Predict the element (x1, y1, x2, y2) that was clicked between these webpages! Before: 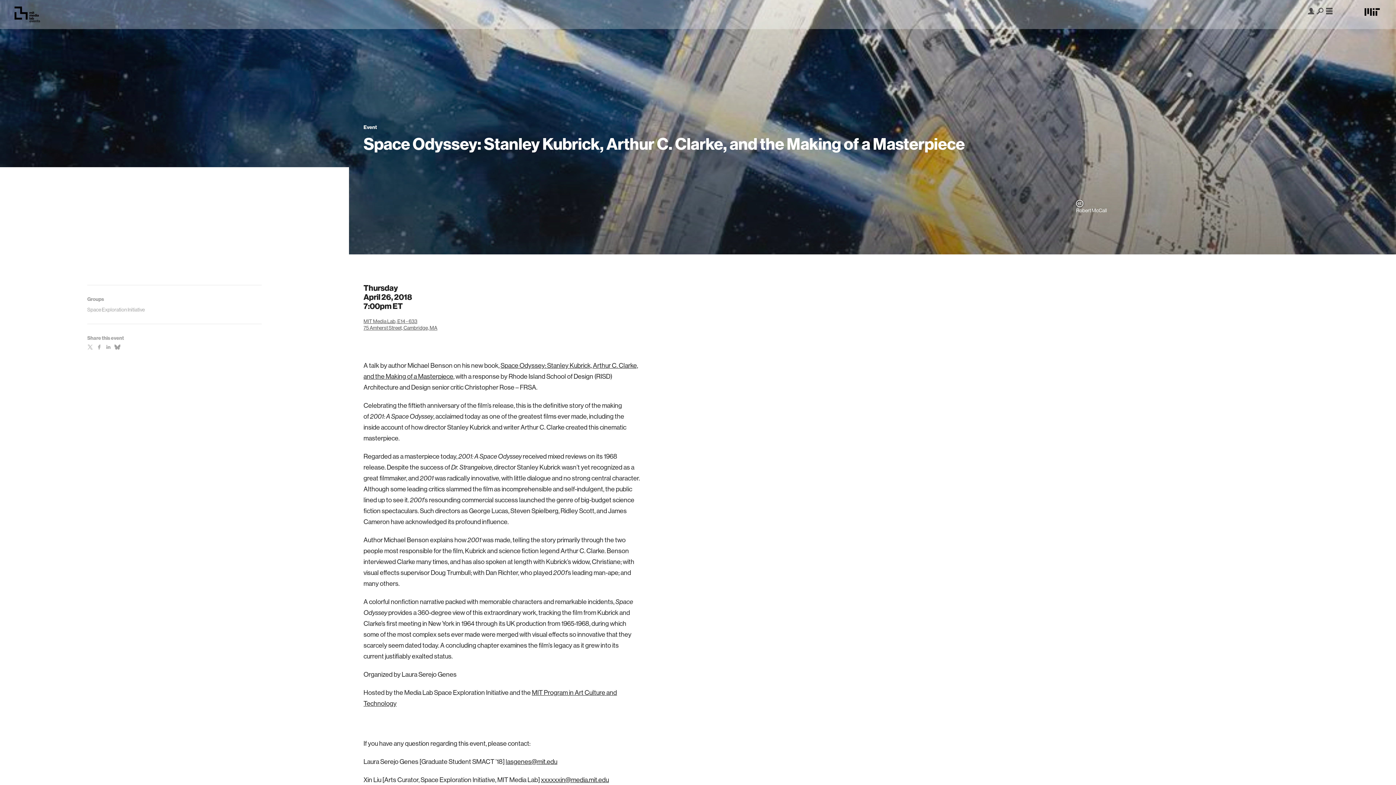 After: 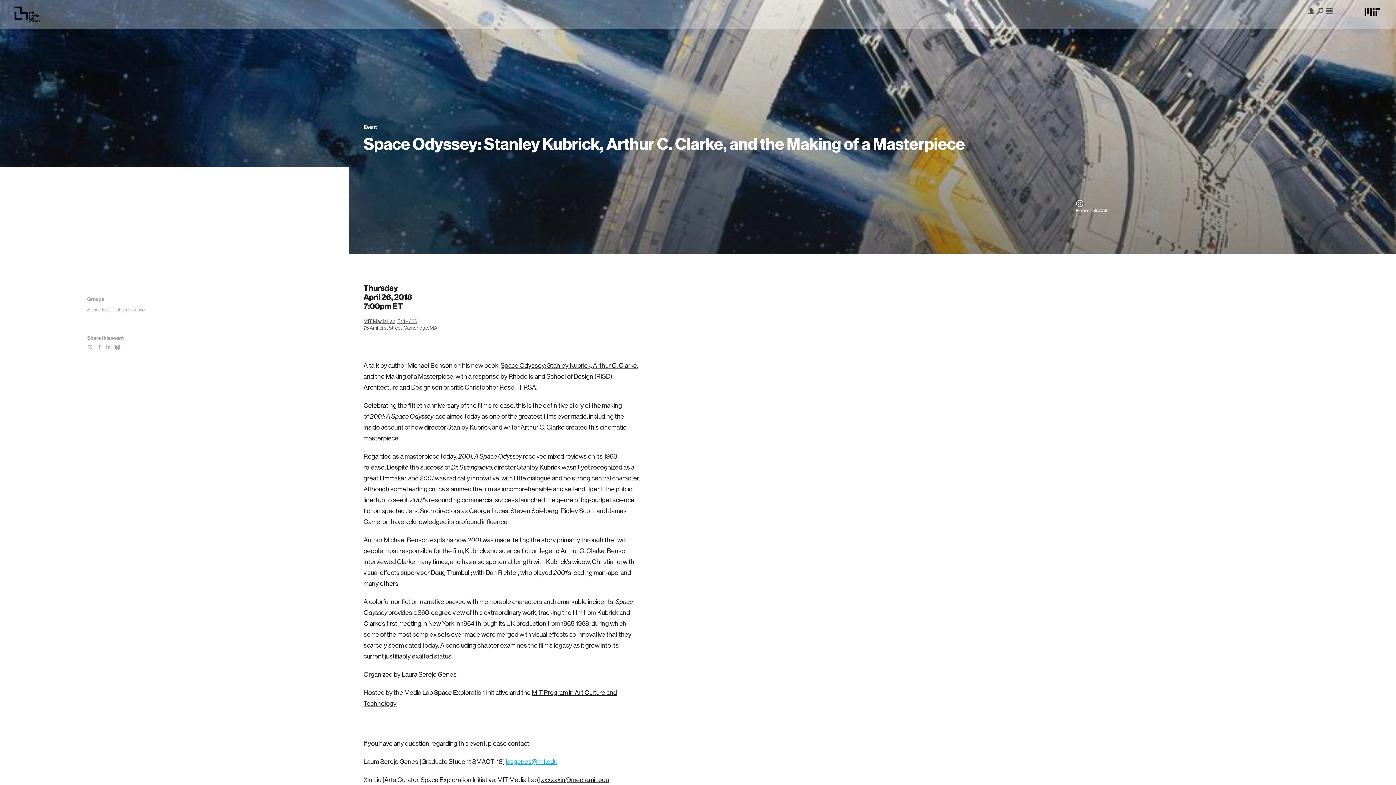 Action: bbox: (505, 758, 557, 765) label: lasgenes@mit.edu